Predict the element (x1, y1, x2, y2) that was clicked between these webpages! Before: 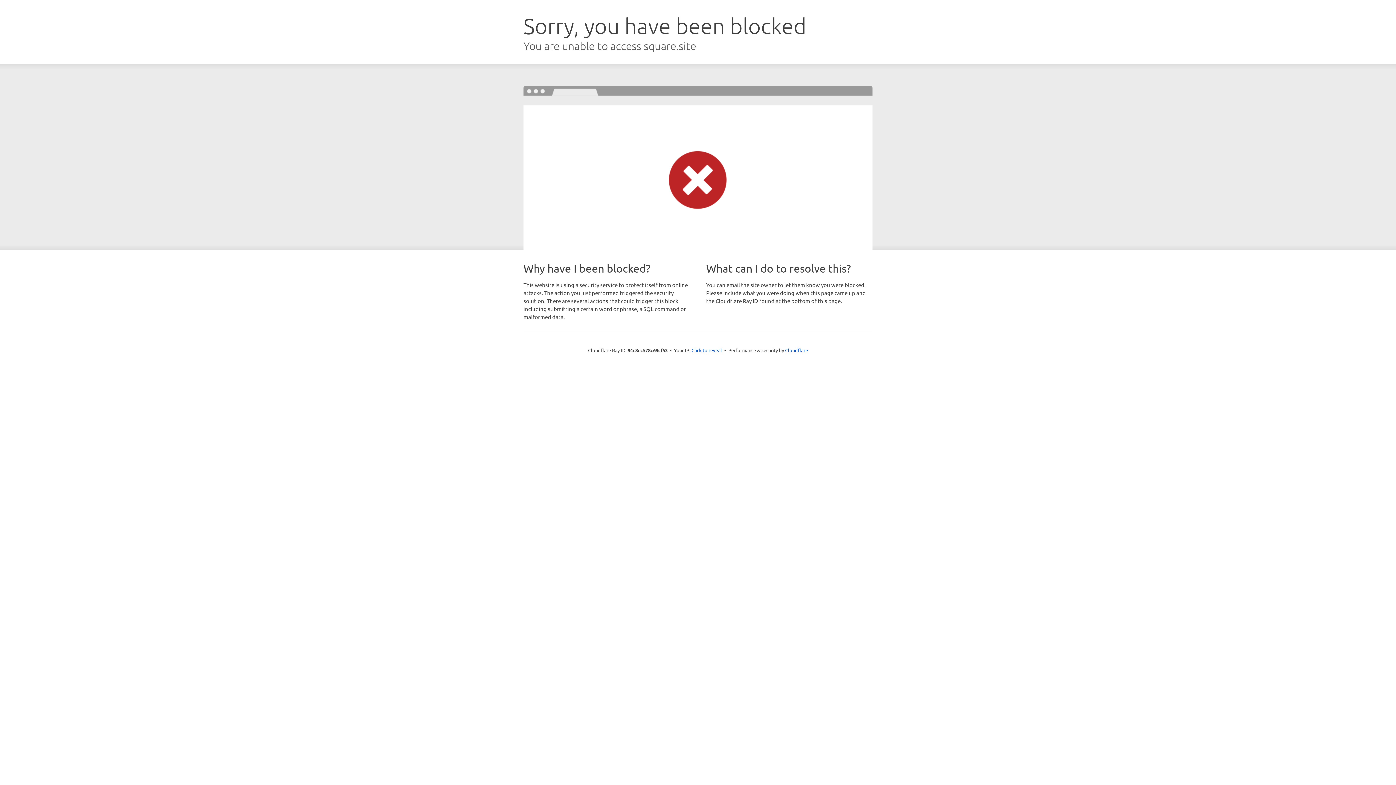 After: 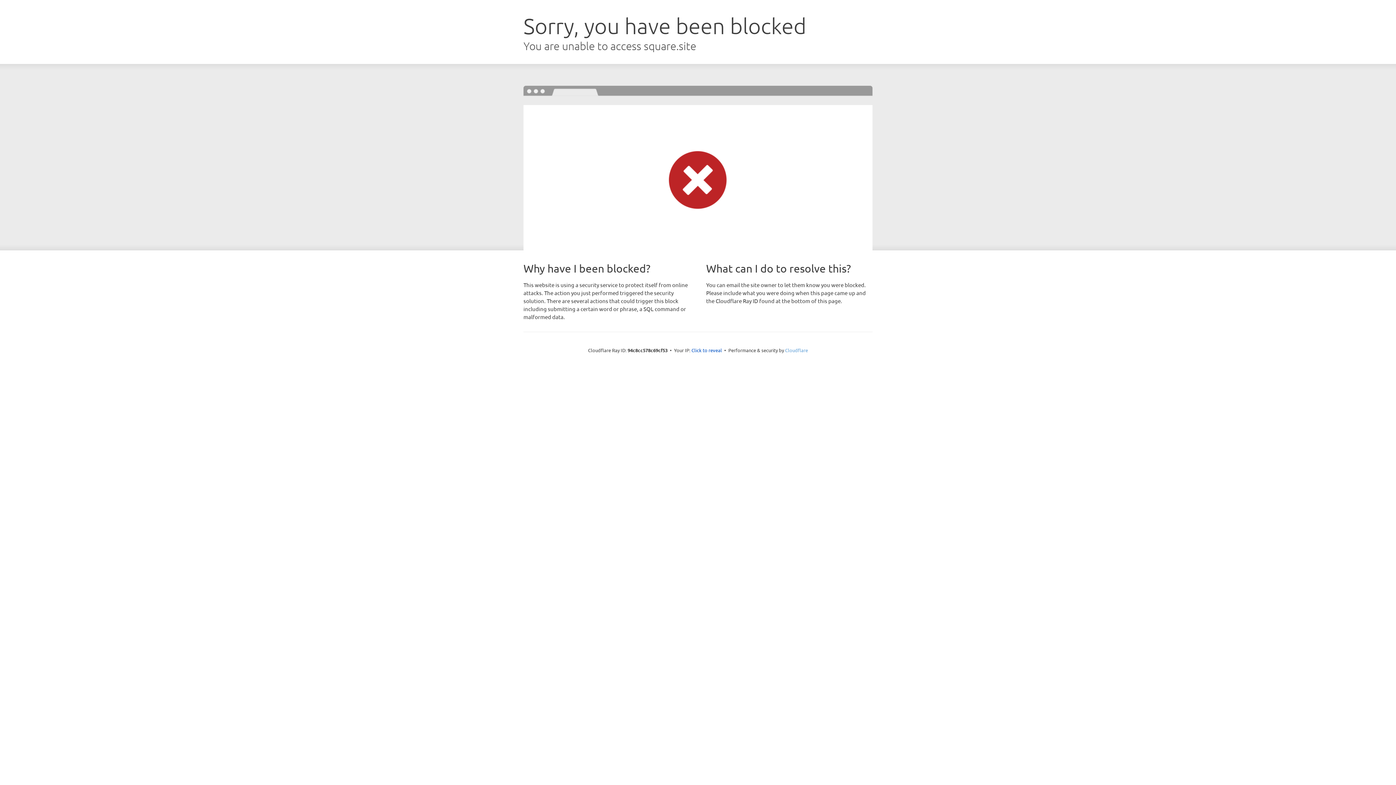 Action: label: Cloudflare bbox: (785, 347, 808, 353)